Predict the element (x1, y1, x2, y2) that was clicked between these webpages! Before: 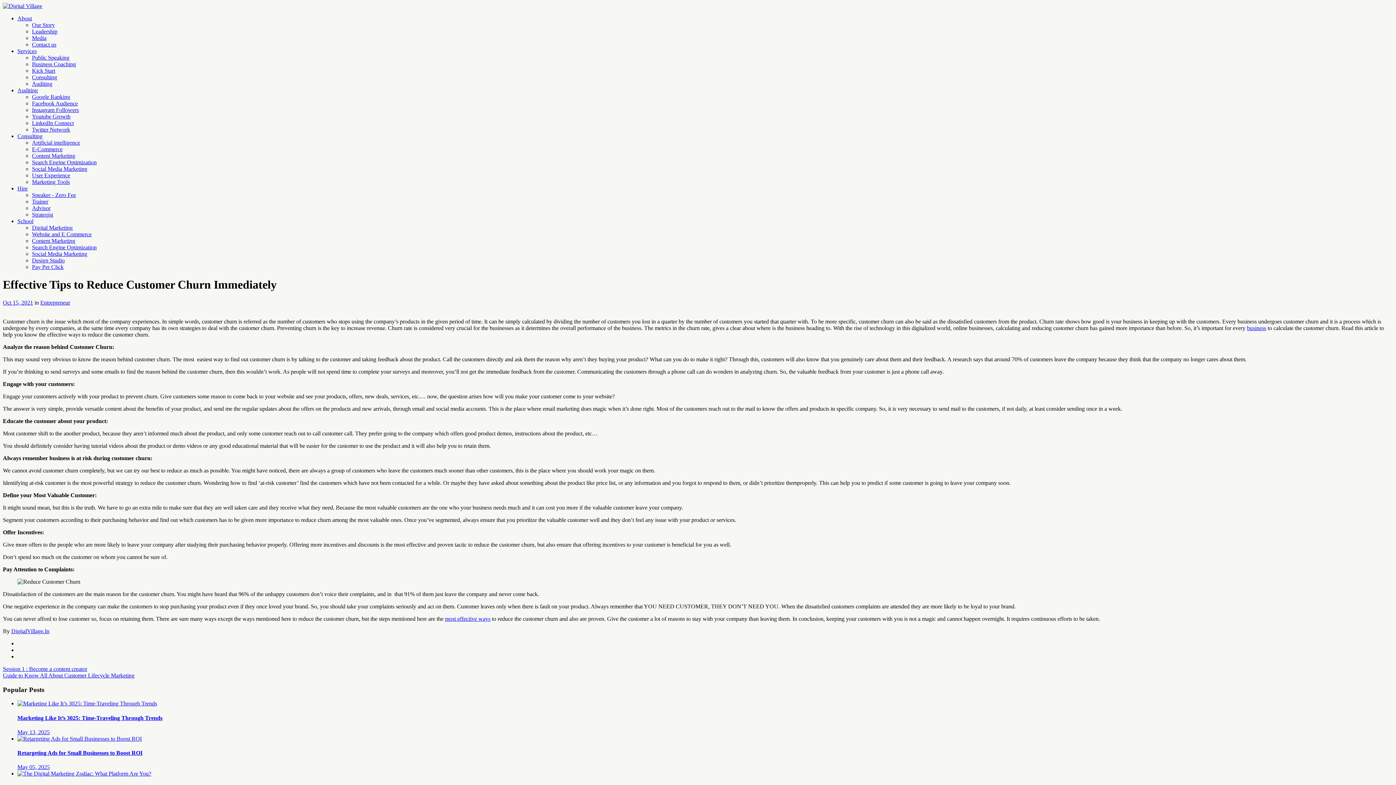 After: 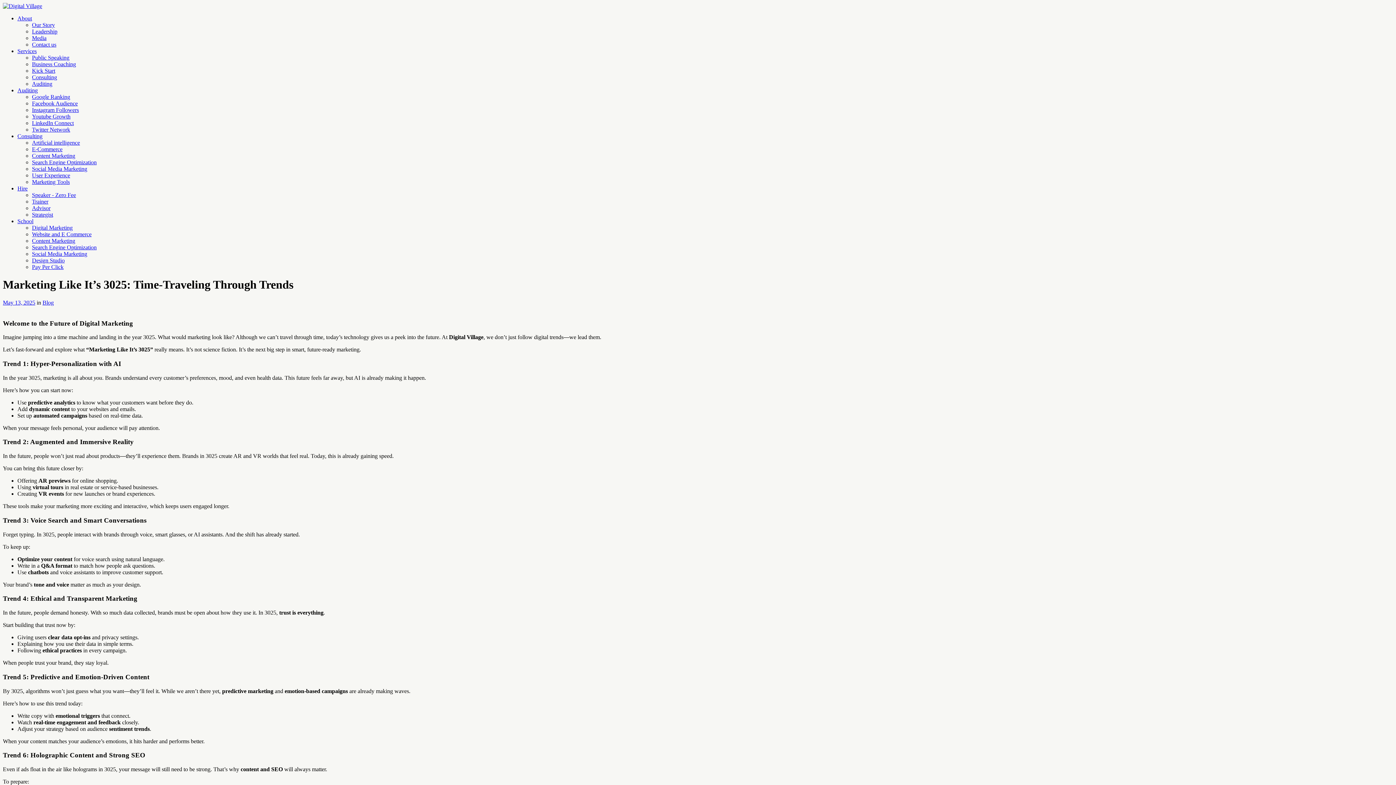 Action: bbox: (17, 729, 49, 735) label: May 13, 2025